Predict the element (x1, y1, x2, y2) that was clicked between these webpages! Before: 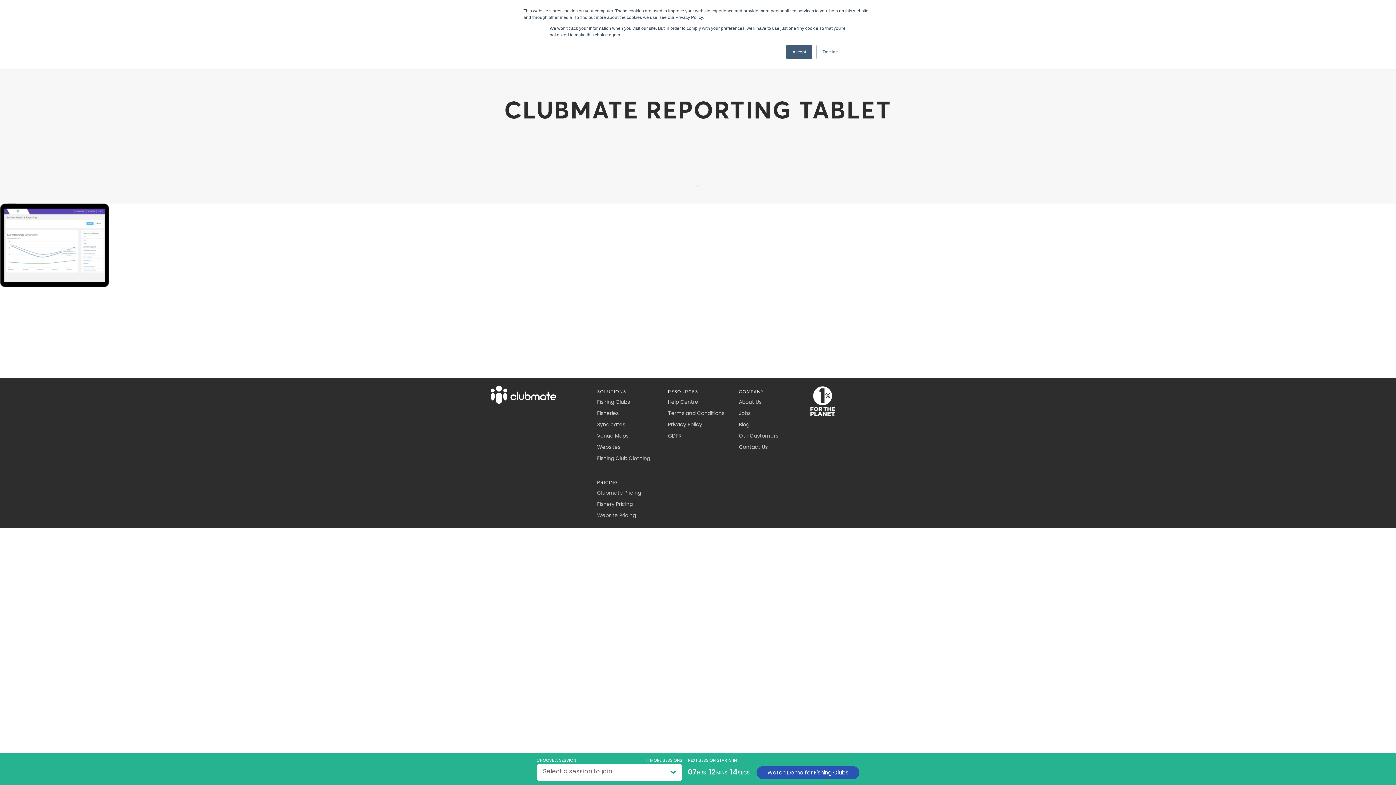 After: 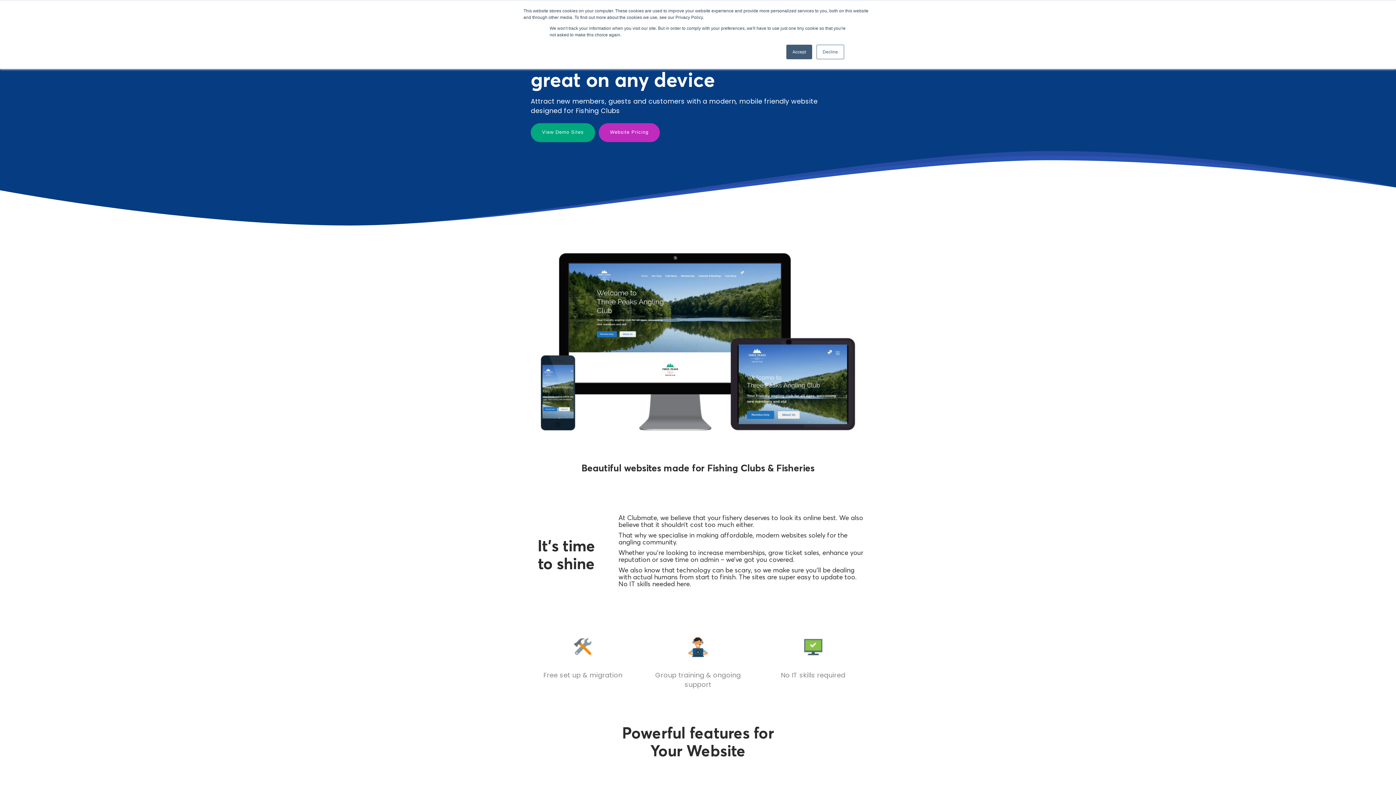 Action: bbox: (597, 443, 620, 450) label: Websites